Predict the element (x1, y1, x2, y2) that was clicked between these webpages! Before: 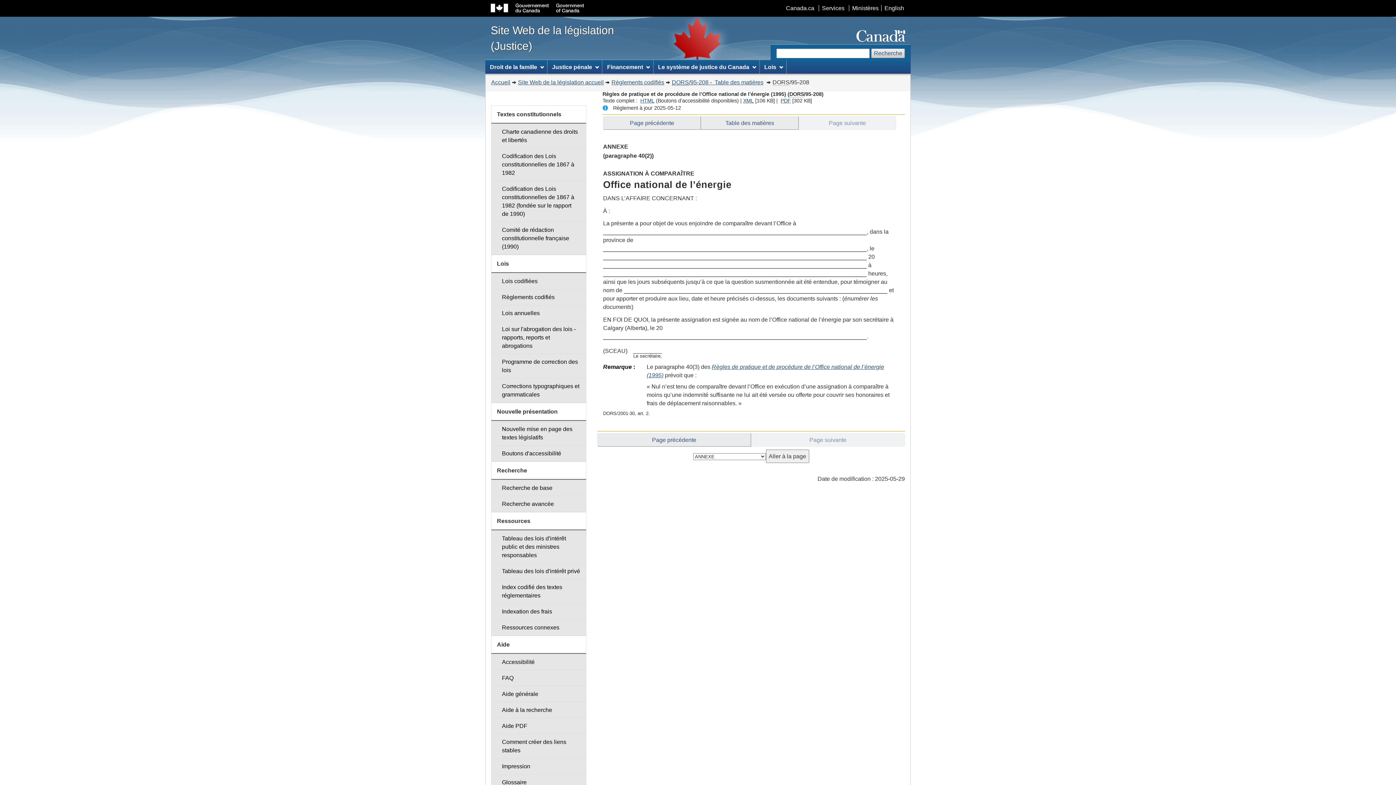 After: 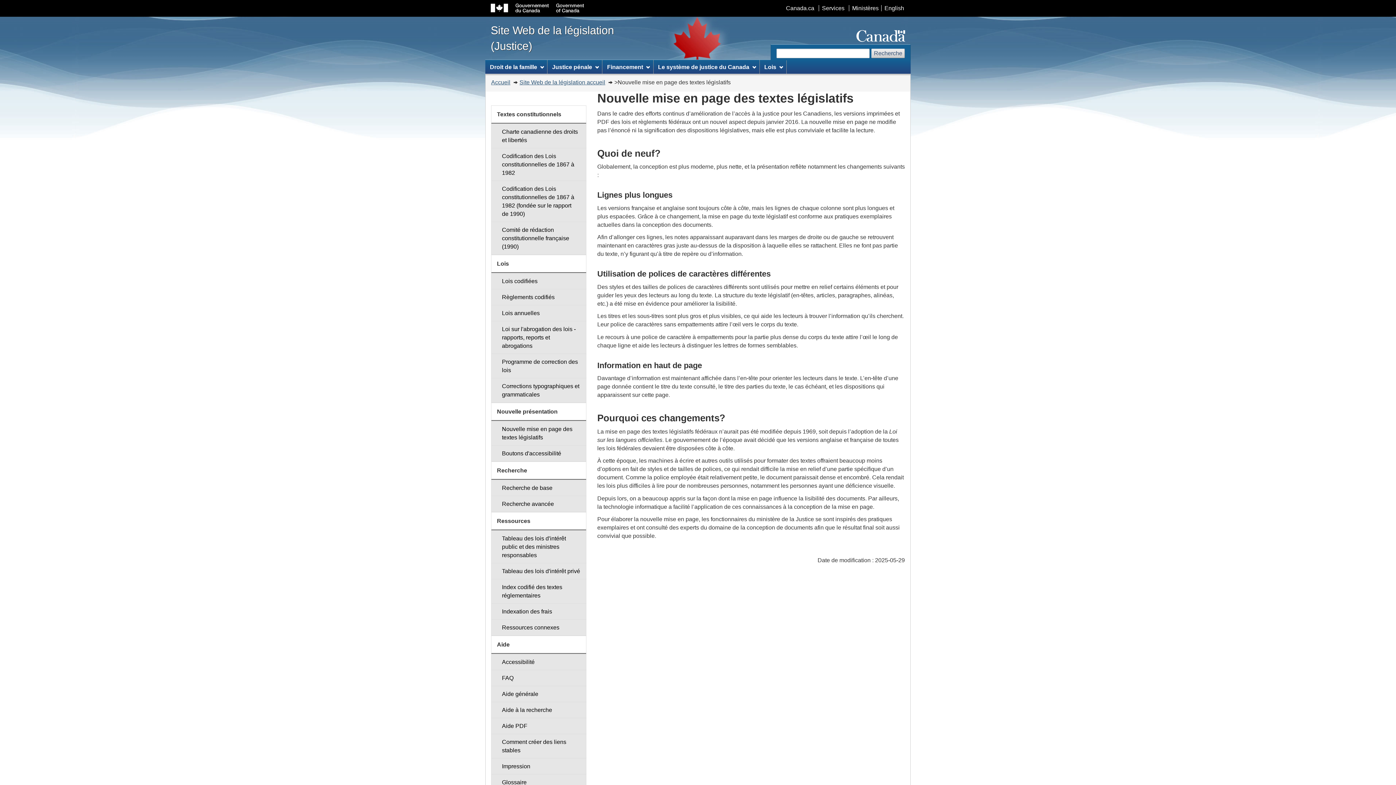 Action: label: Nouvelle mise en page des textes législatifs bbox: (491, 421, 586, 445)